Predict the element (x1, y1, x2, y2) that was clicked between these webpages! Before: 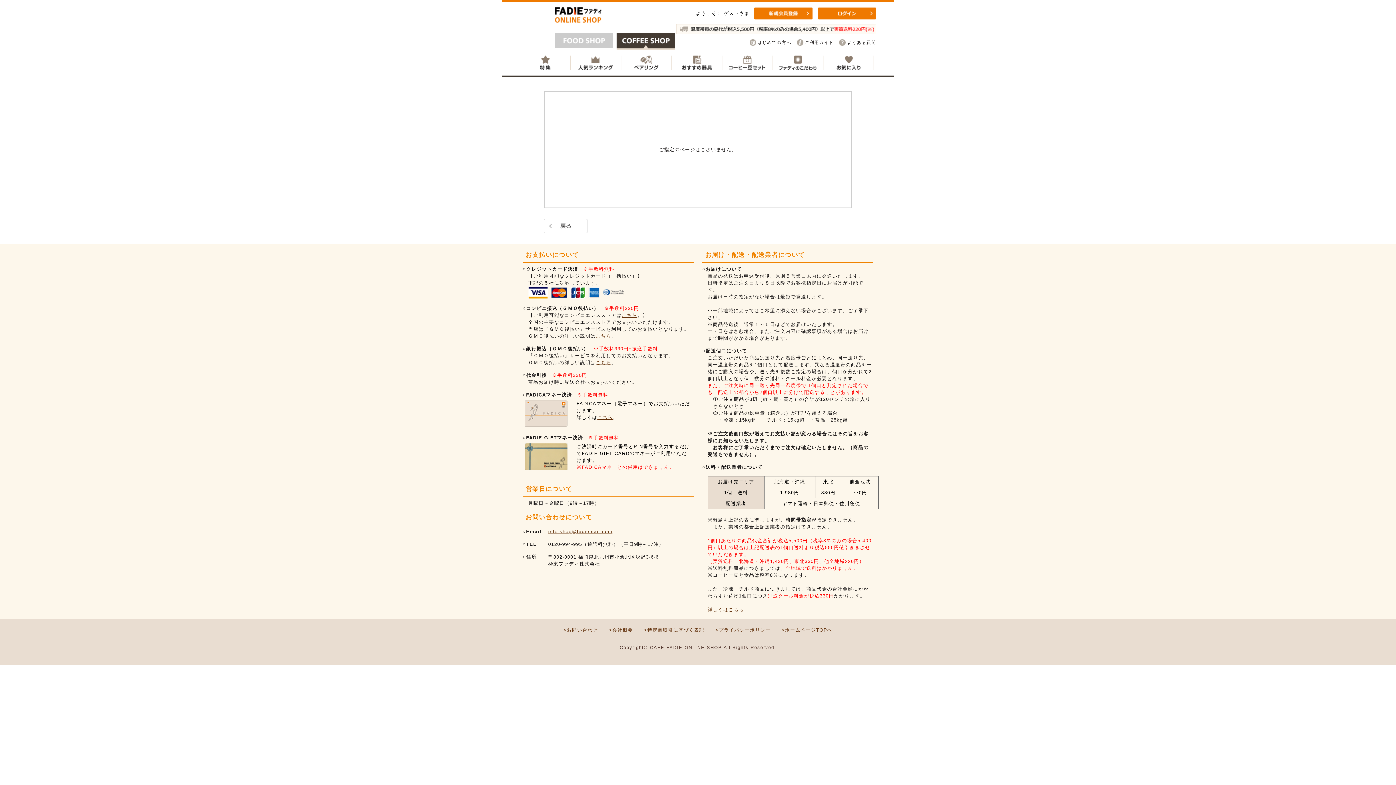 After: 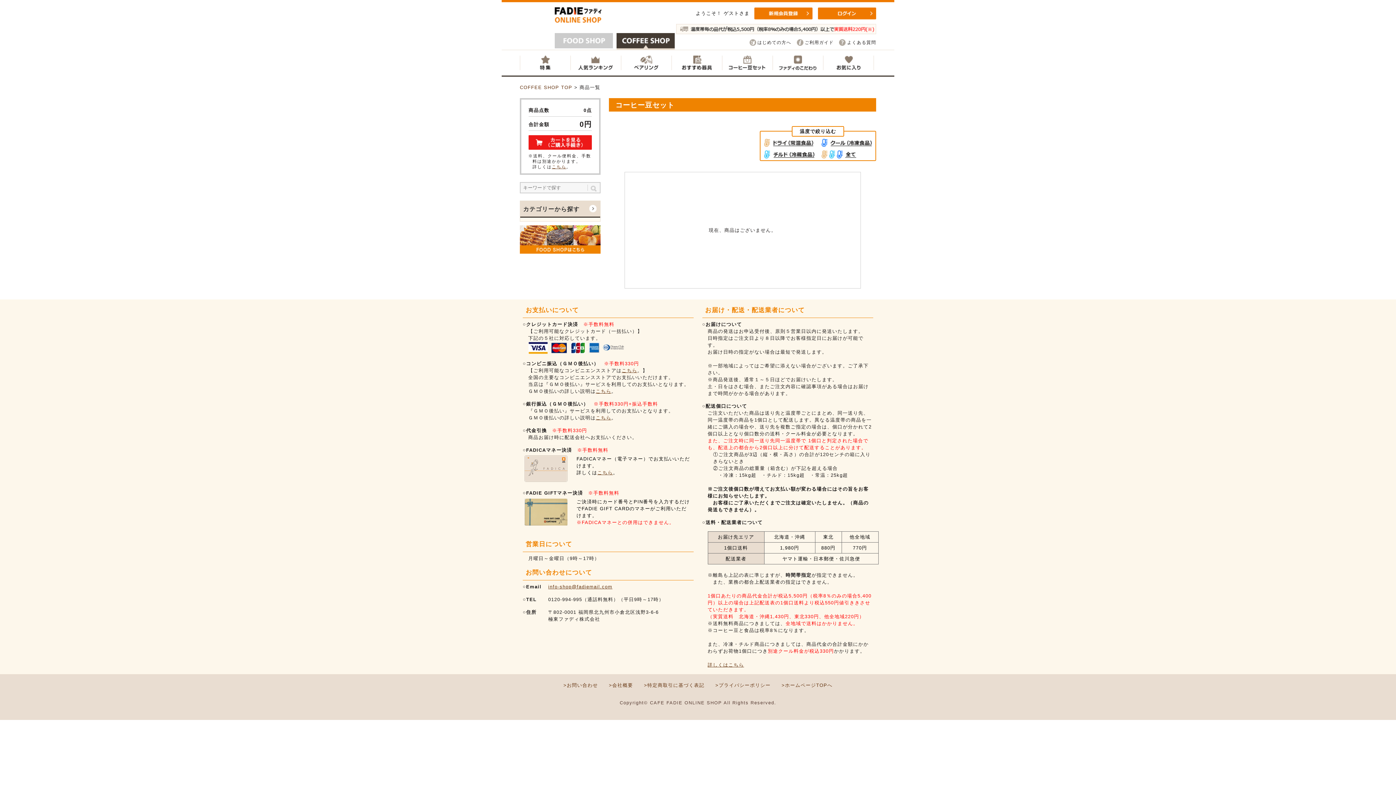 Action: label: コーヒー豆セット bbox: (722, 50, 772, 75)